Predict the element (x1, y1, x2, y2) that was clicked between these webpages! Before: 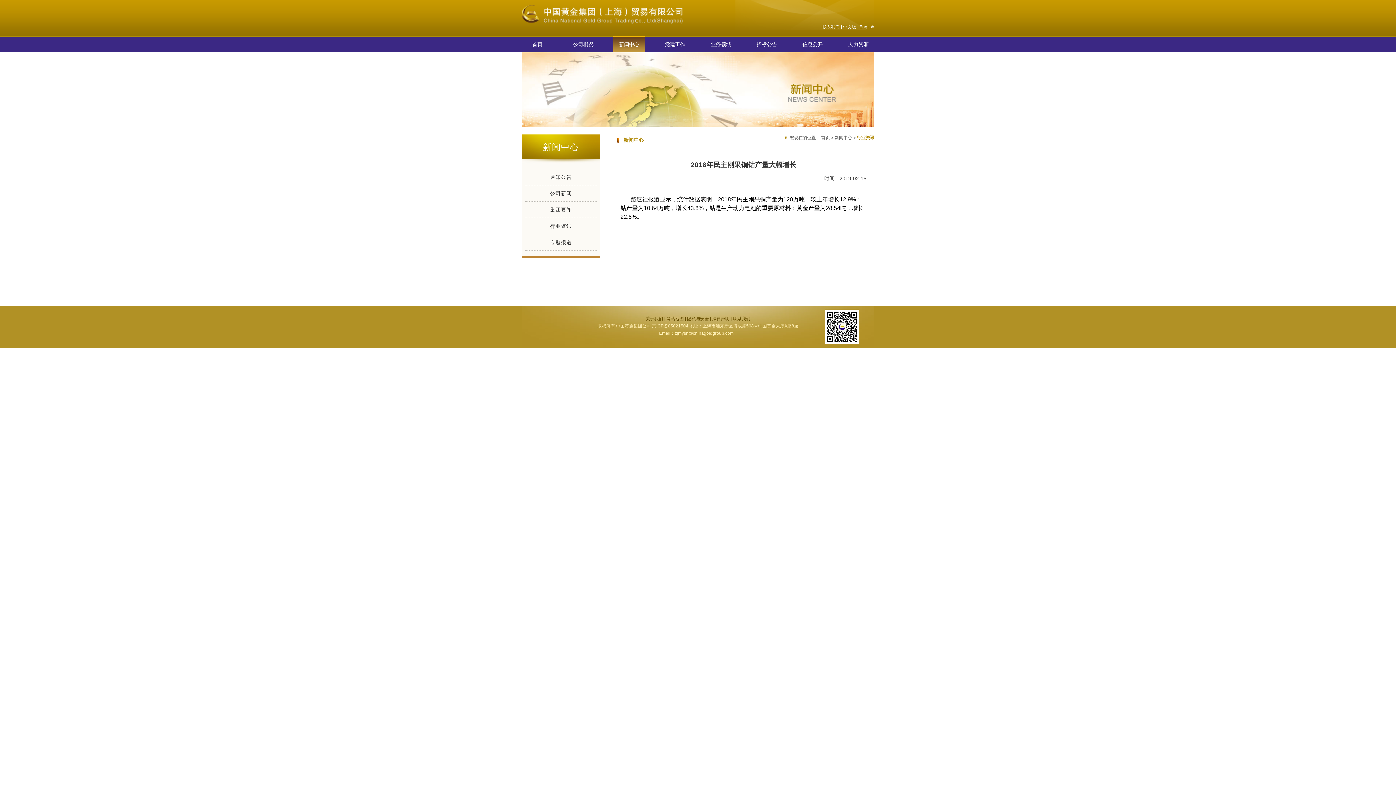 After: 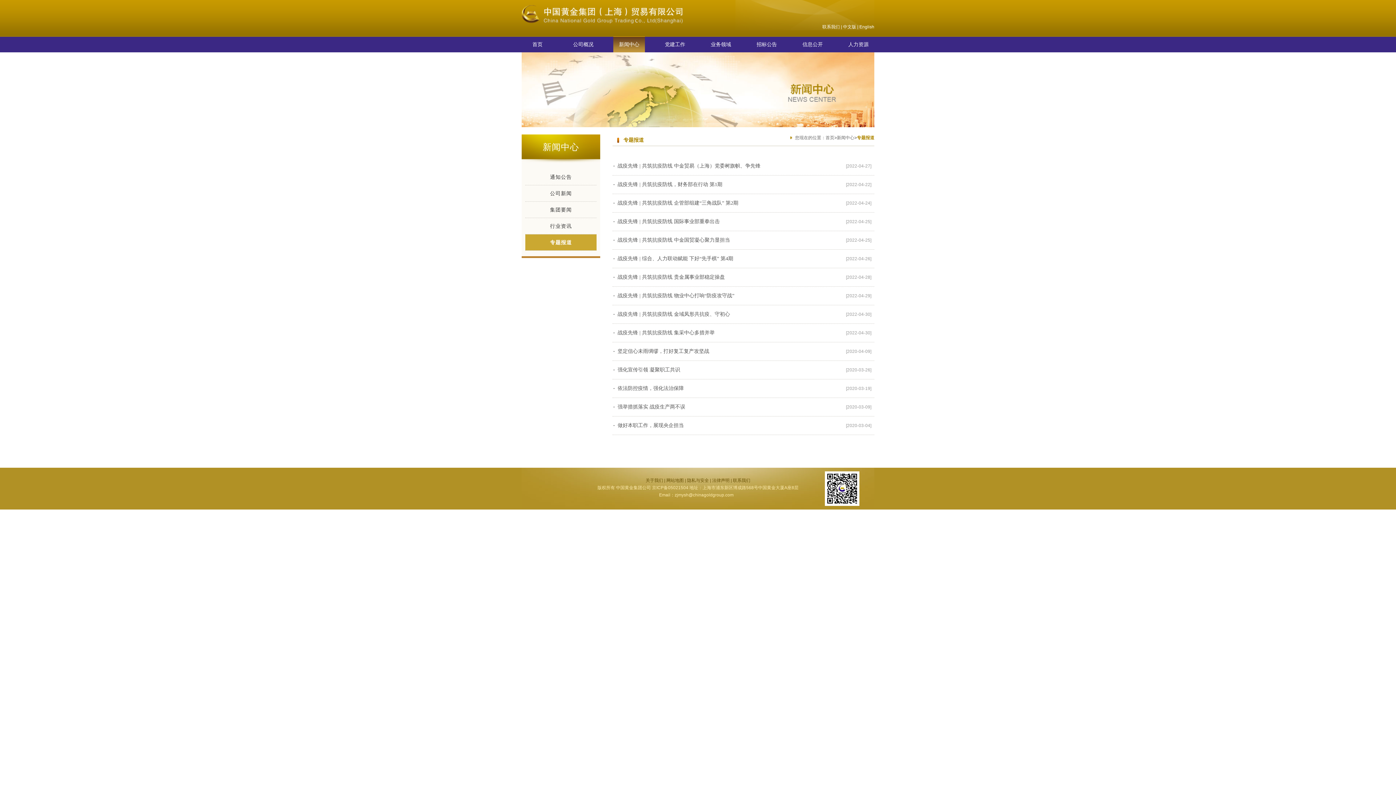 Action: bbox: (525, 234, 596, 250) label: 专题报道